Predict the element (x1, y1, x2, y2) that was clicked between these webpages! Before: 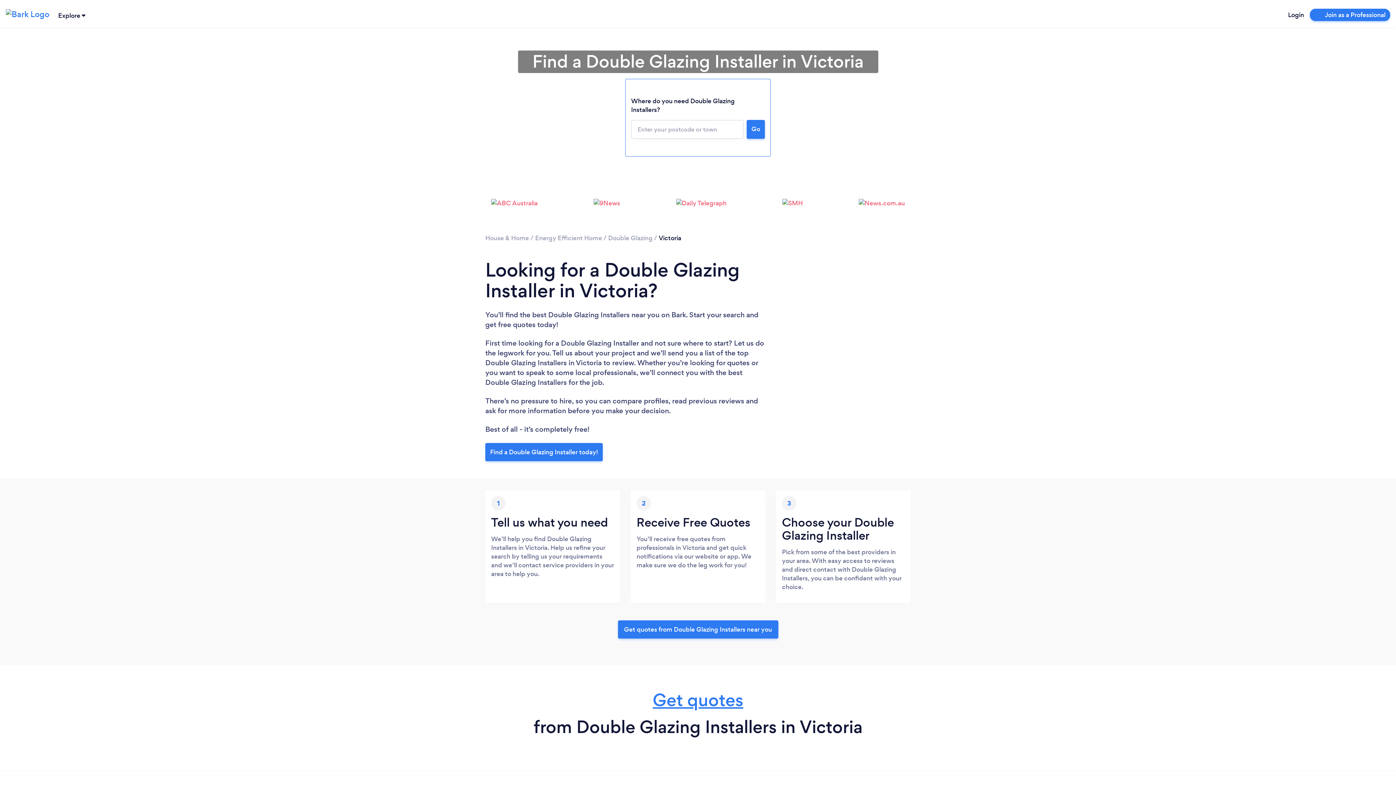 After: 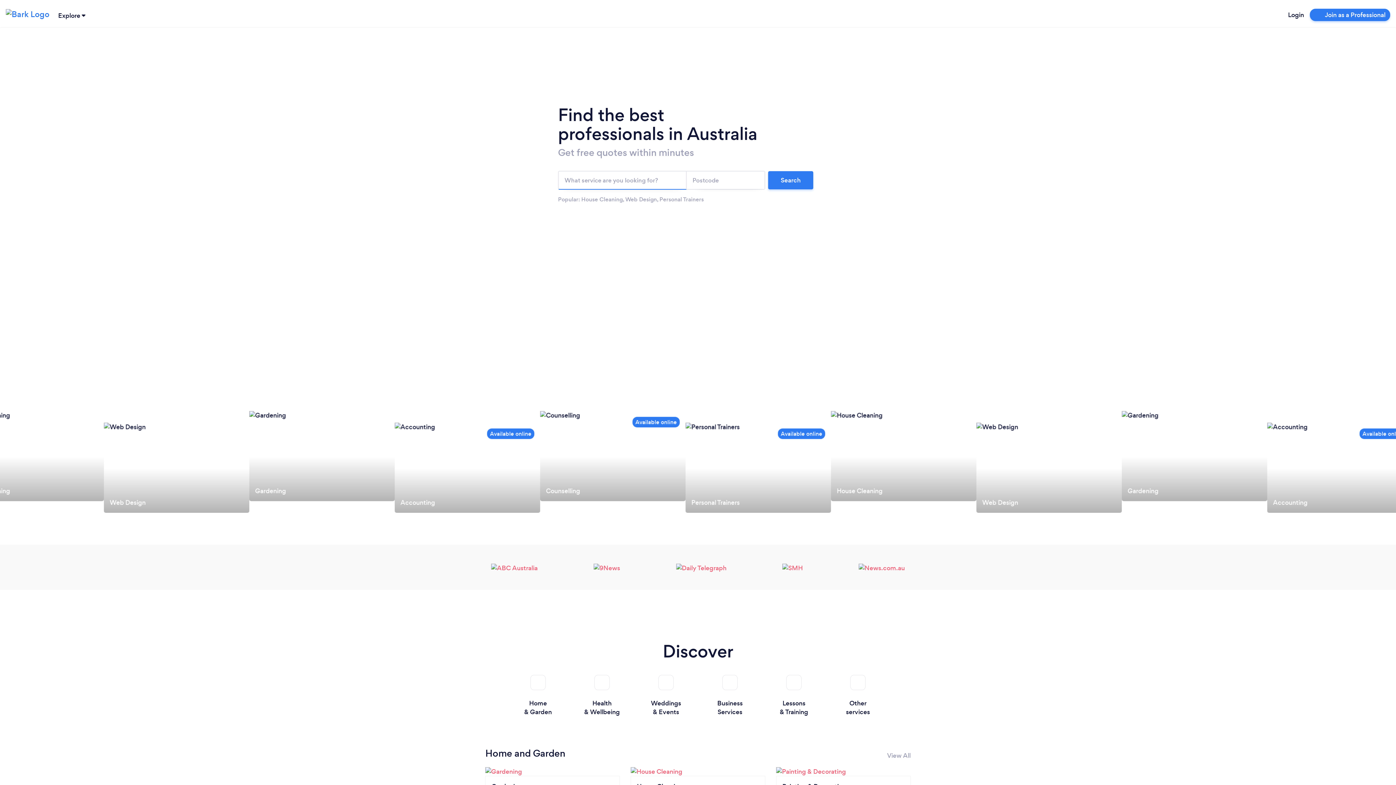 Action: bbox: (5, 4, 49, 22)